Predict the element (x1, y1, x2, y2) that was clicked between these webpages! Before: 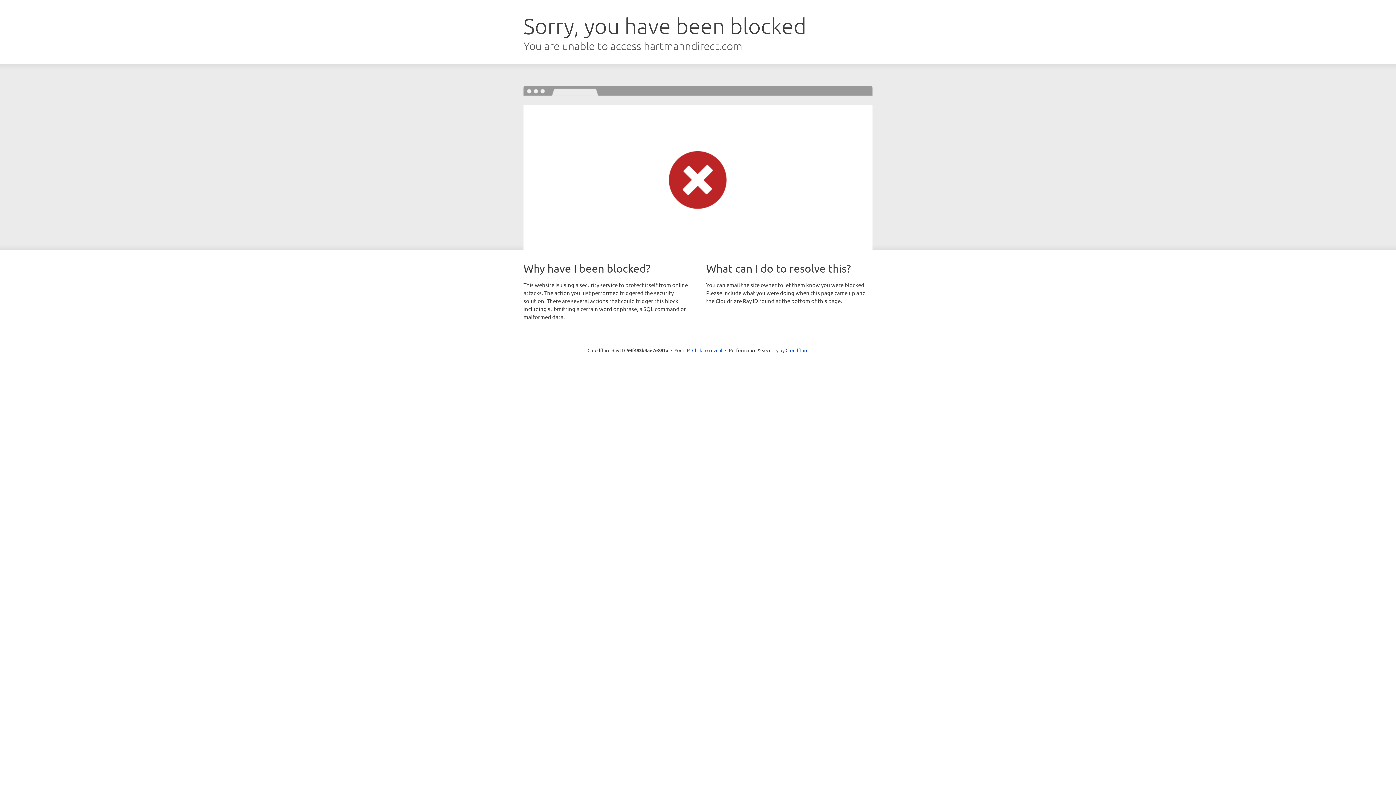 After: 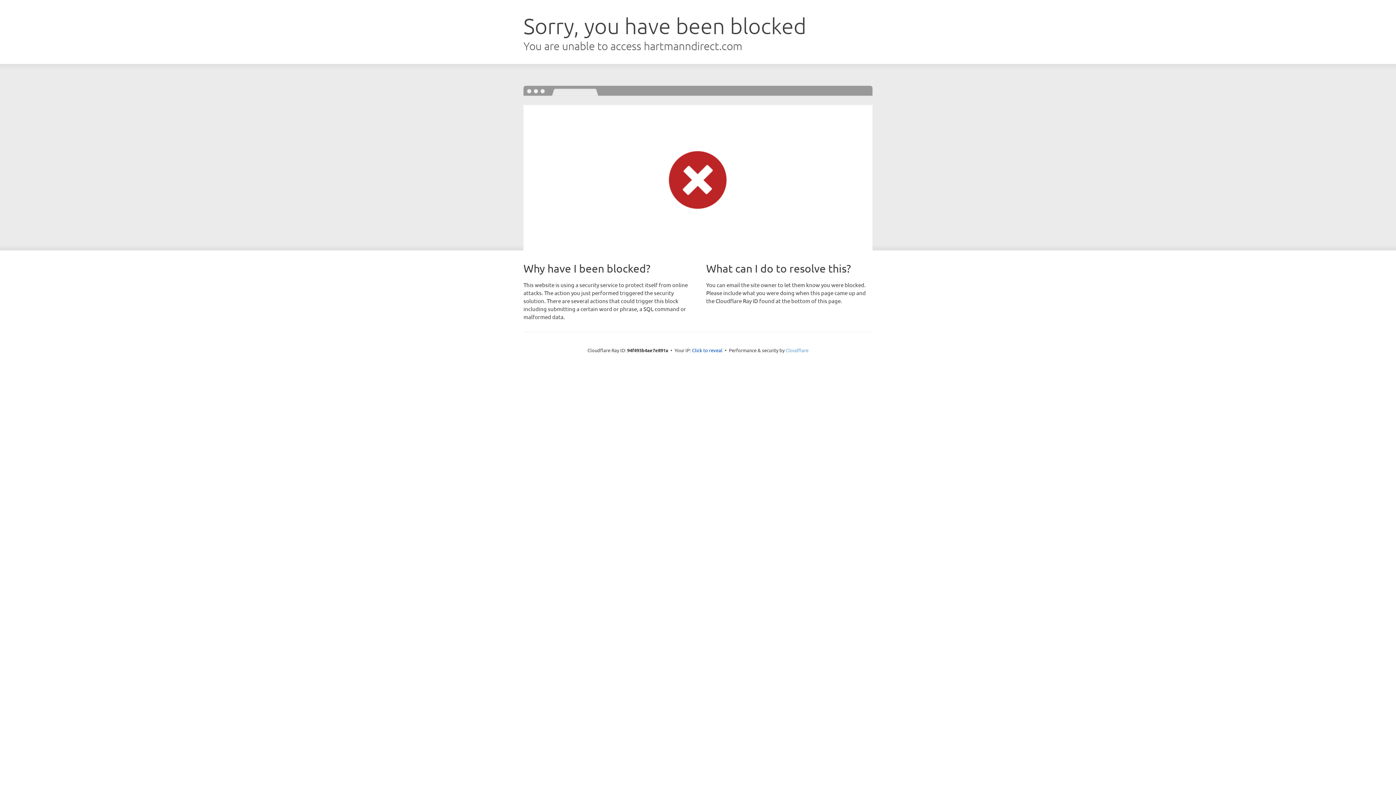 Action: bbox: (785, 347, 808, 353) label: Cloudflare